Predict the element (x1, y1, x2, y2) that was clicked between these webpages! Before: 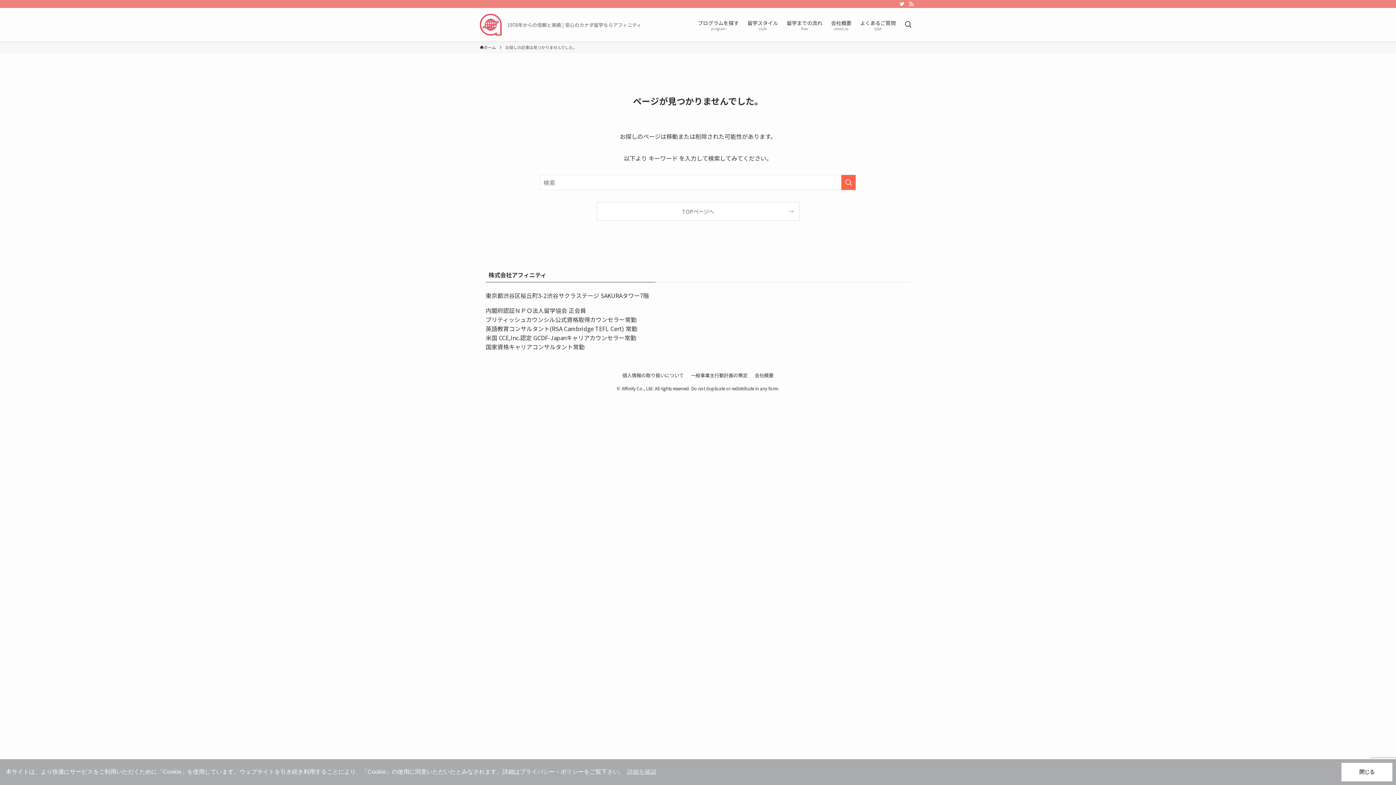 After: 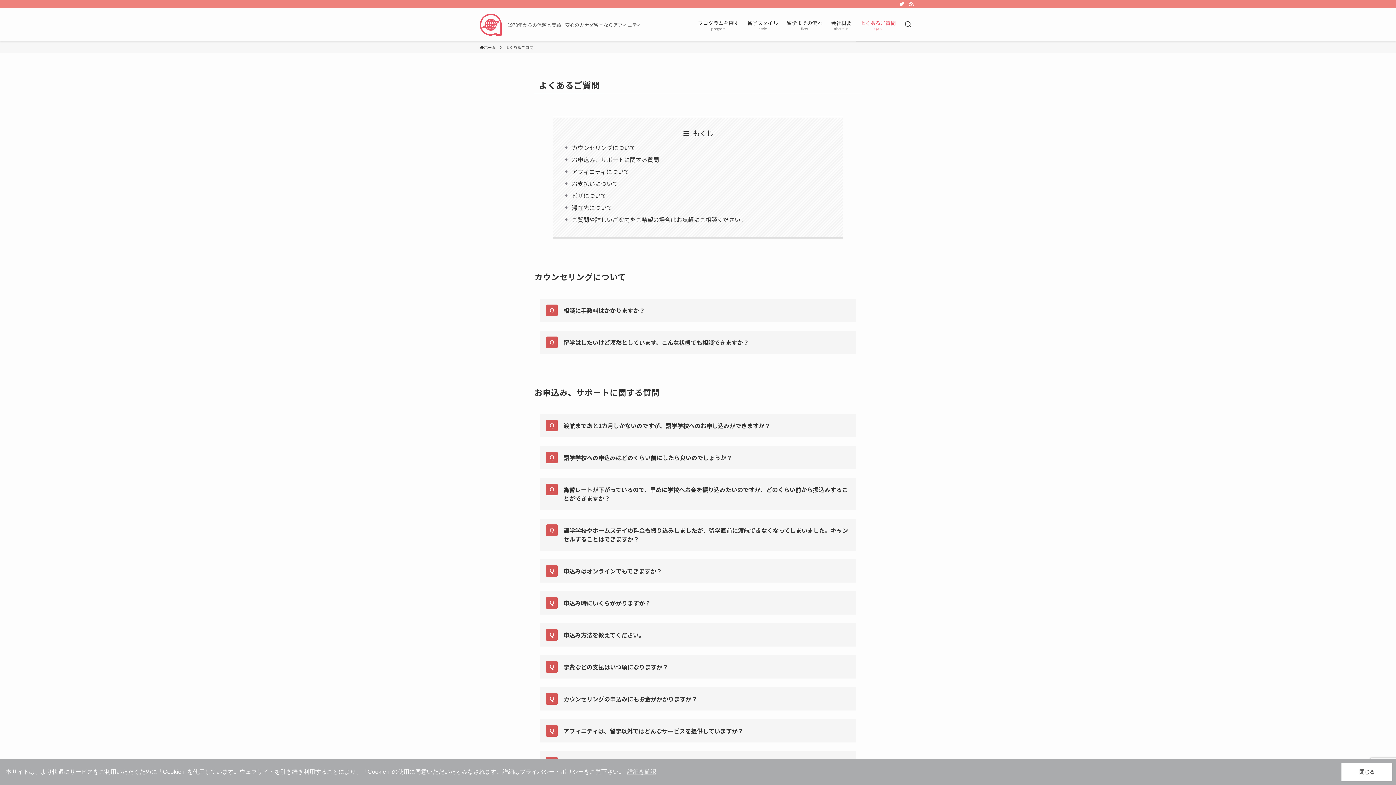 Action: bbox: (856, 8, 900, 41) label: よくあるご質問
Q&A